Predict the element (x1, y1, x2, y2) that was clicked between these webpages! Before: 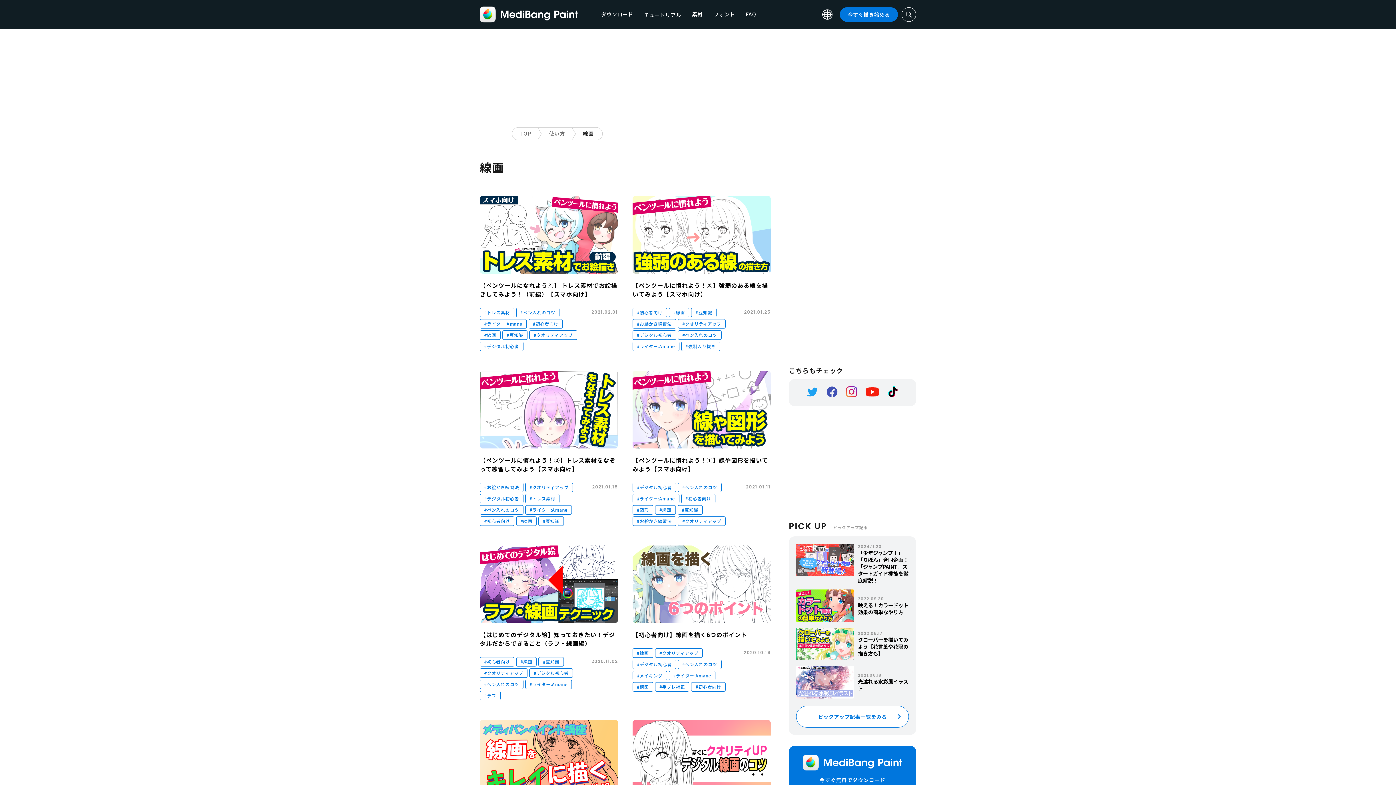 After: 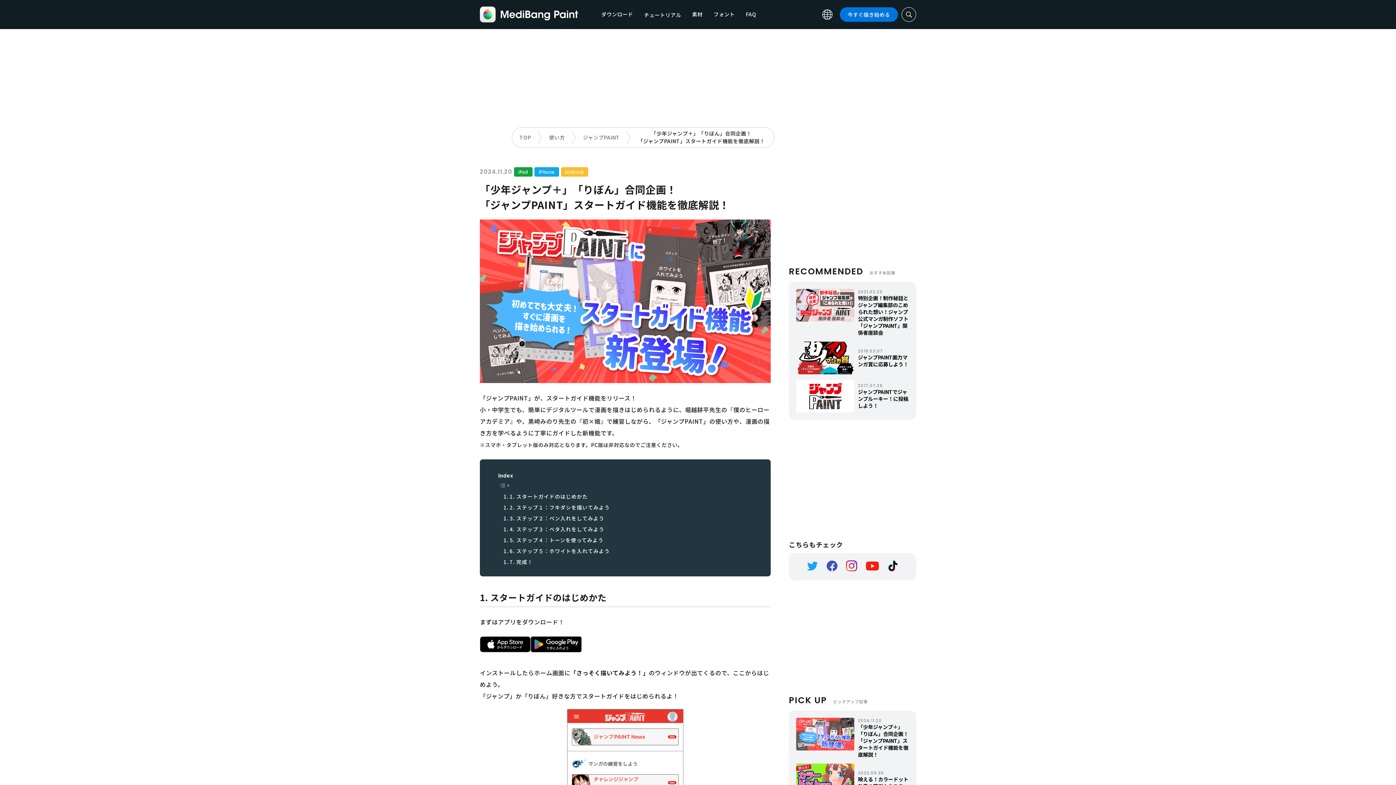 Action: bbox: (796, 544, 909, 584) label: 	

2024.11.20

「少年ジャンプ＋」「りぼん」合同企画！
「ジャンプPAINT」スタートガイド機能を徹底解説！